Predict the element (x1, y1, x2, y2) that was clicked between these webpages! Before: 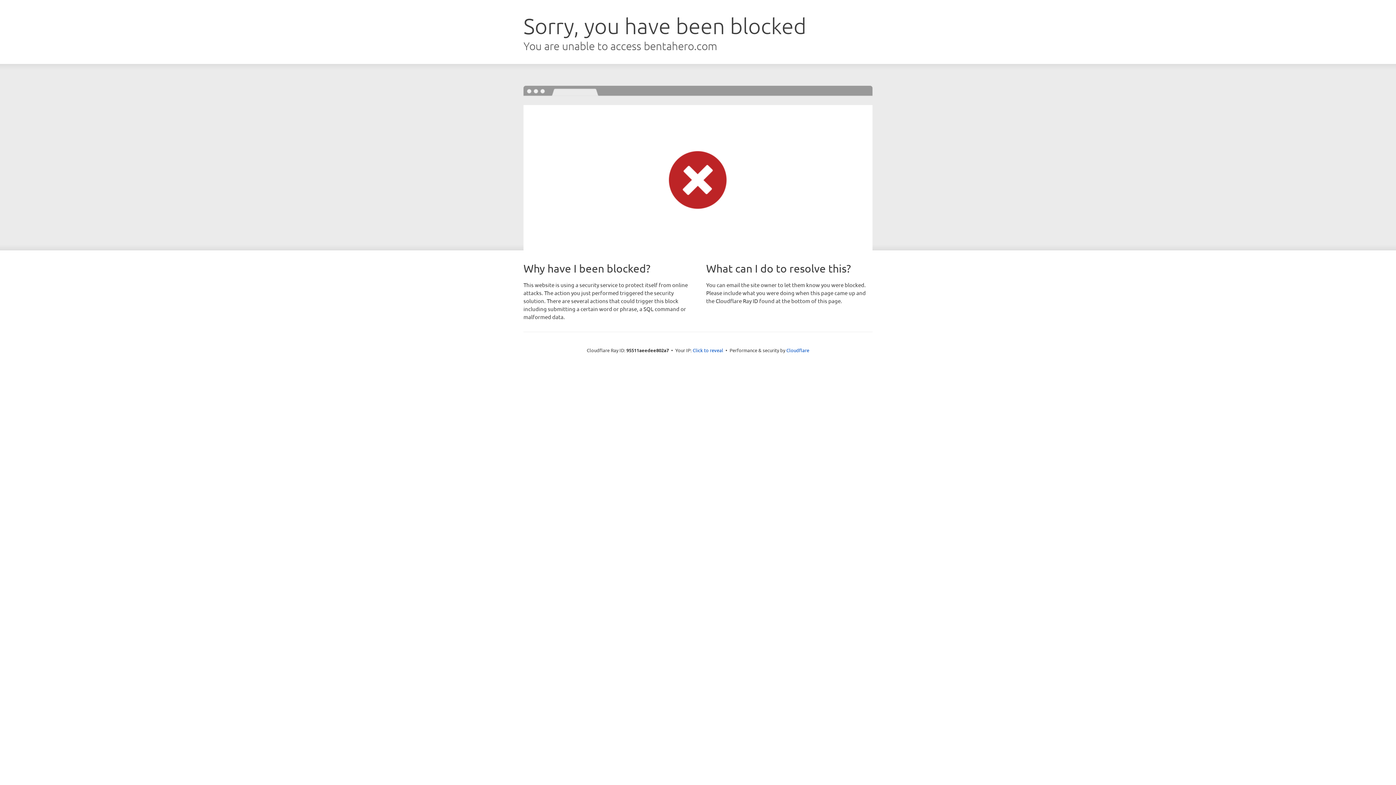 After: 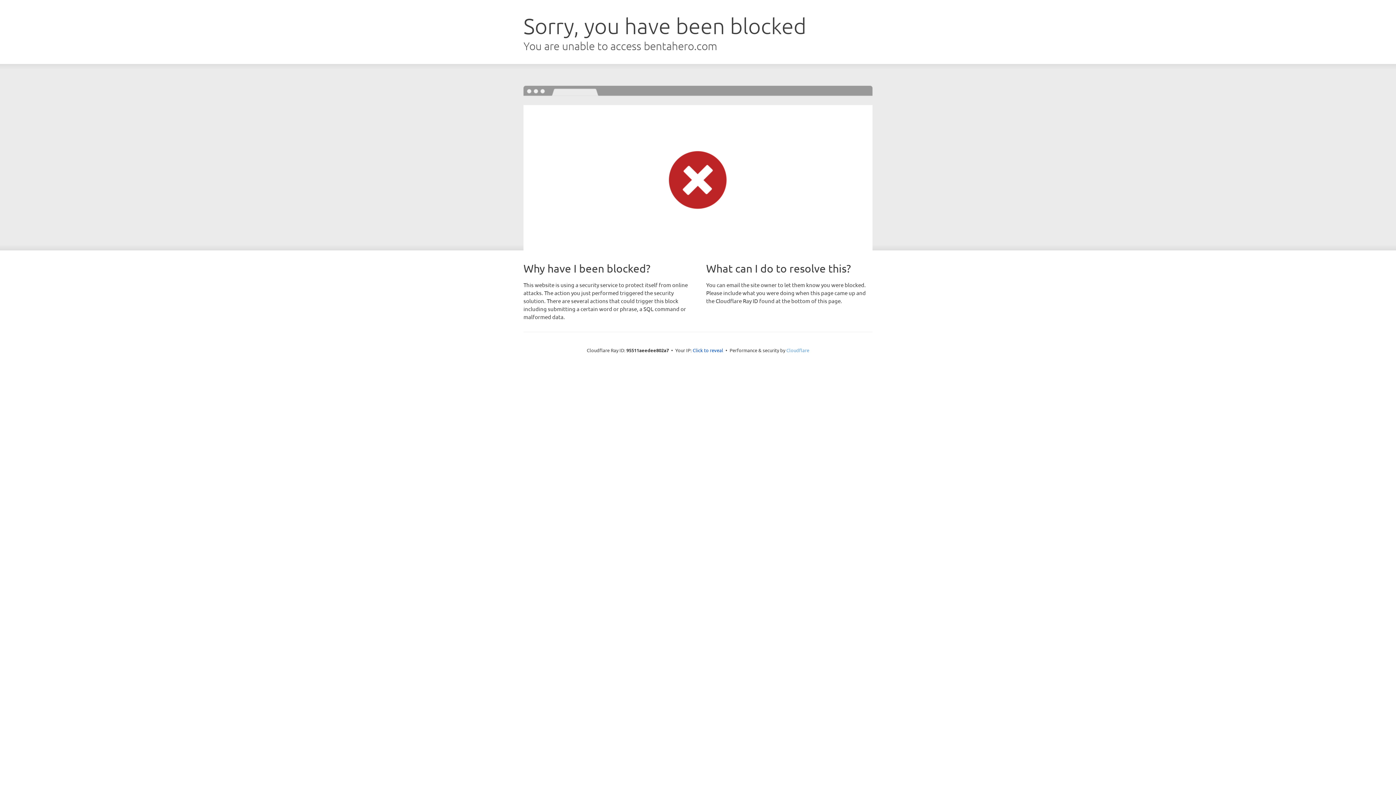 Action: bbox: (786, 347, 809, 353) label: Cloudflare